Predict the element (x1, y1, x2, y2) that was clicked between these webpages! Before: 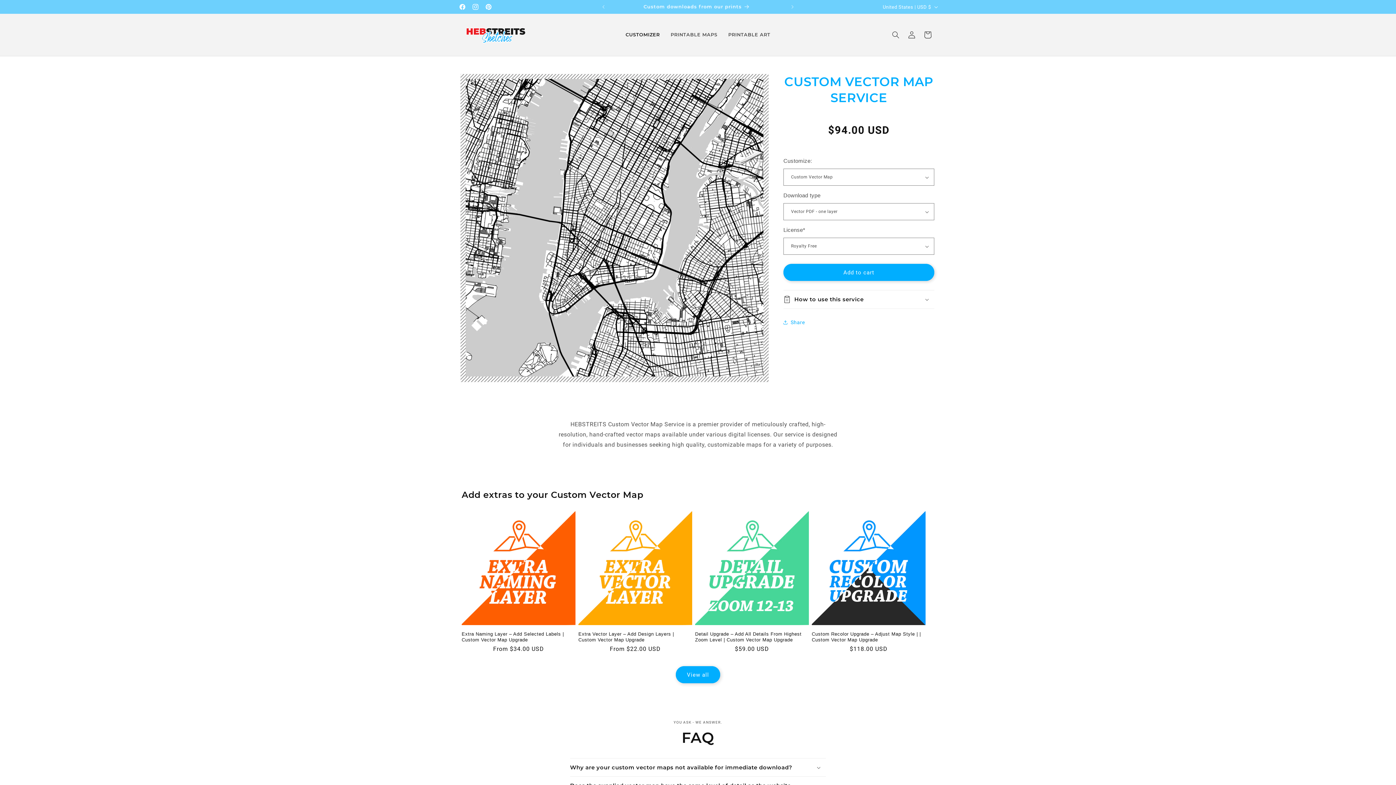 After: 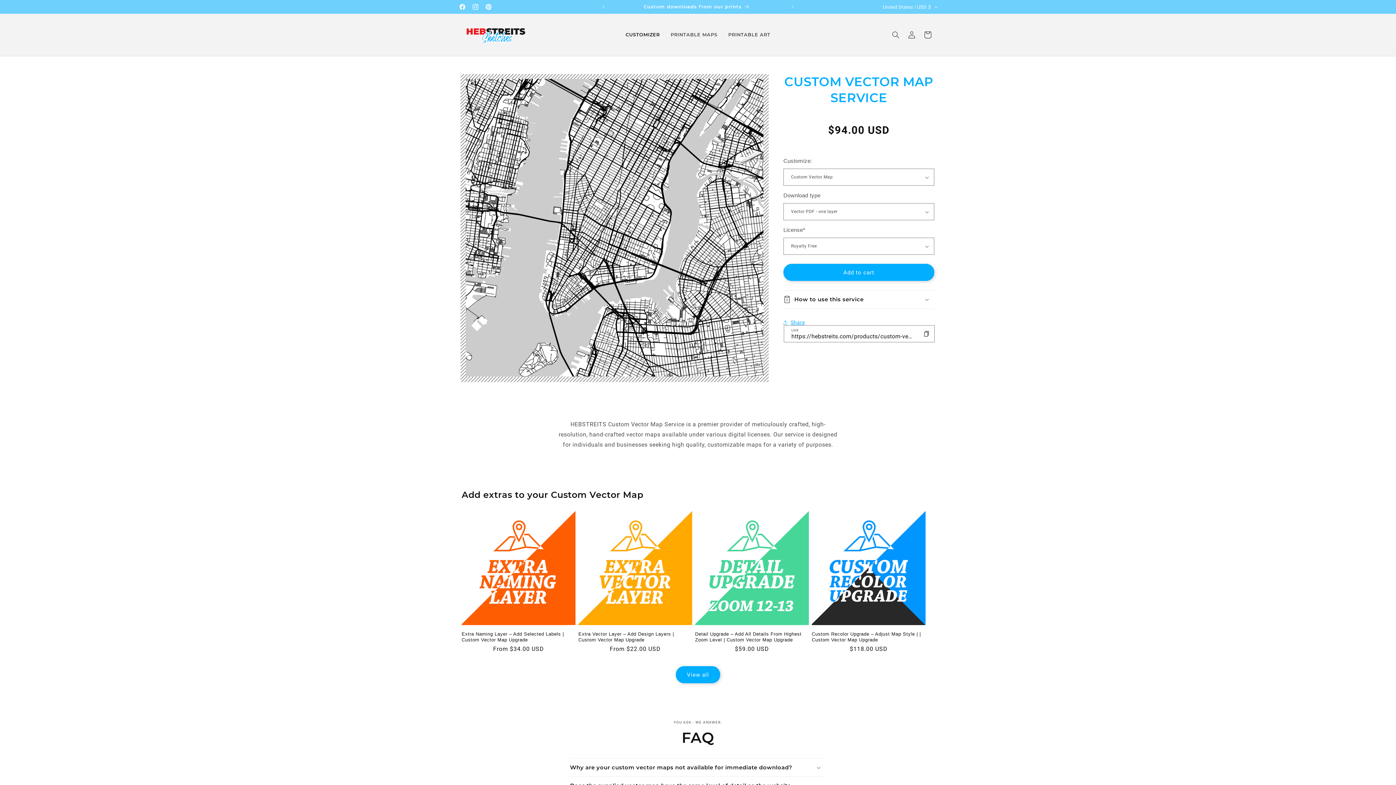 Action: label: Share bbox: (783, 314, 805, 330)